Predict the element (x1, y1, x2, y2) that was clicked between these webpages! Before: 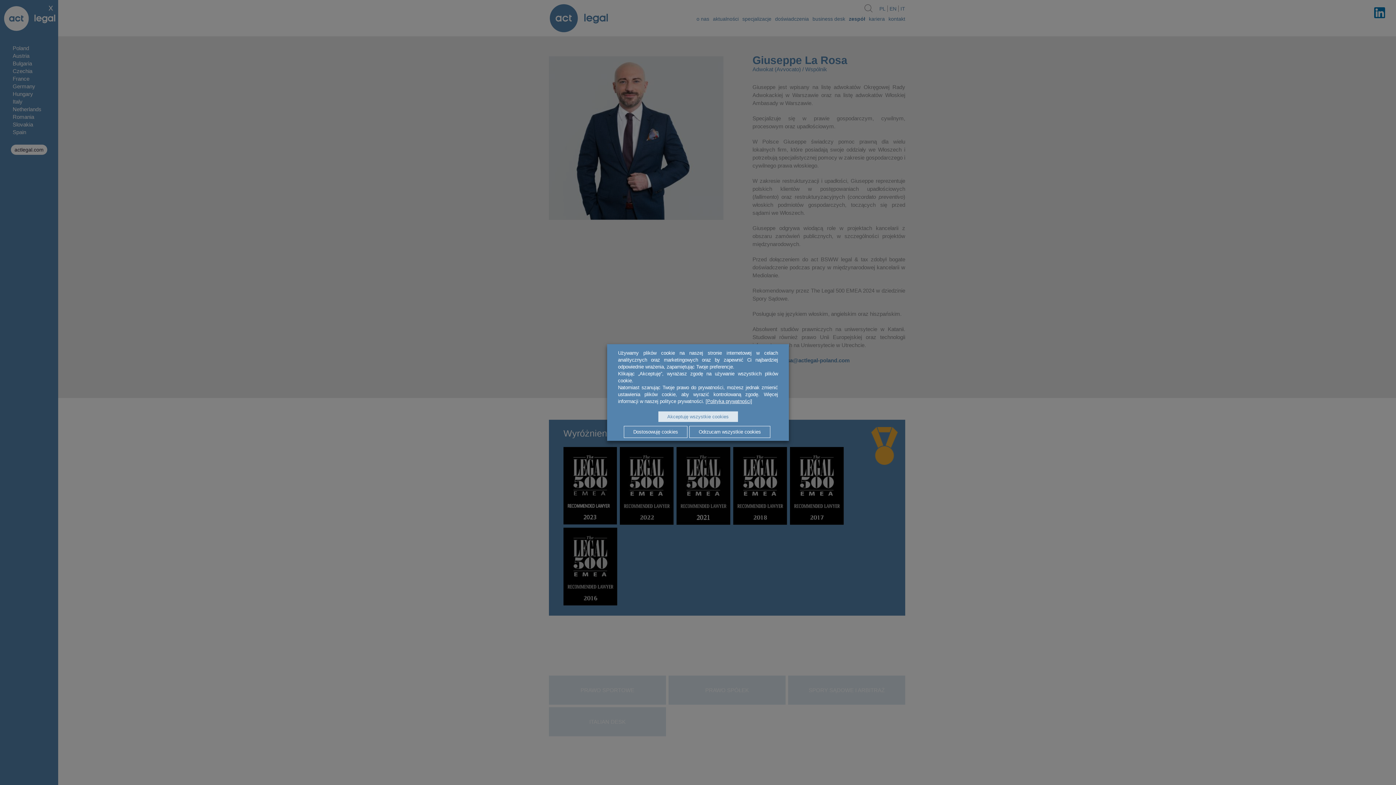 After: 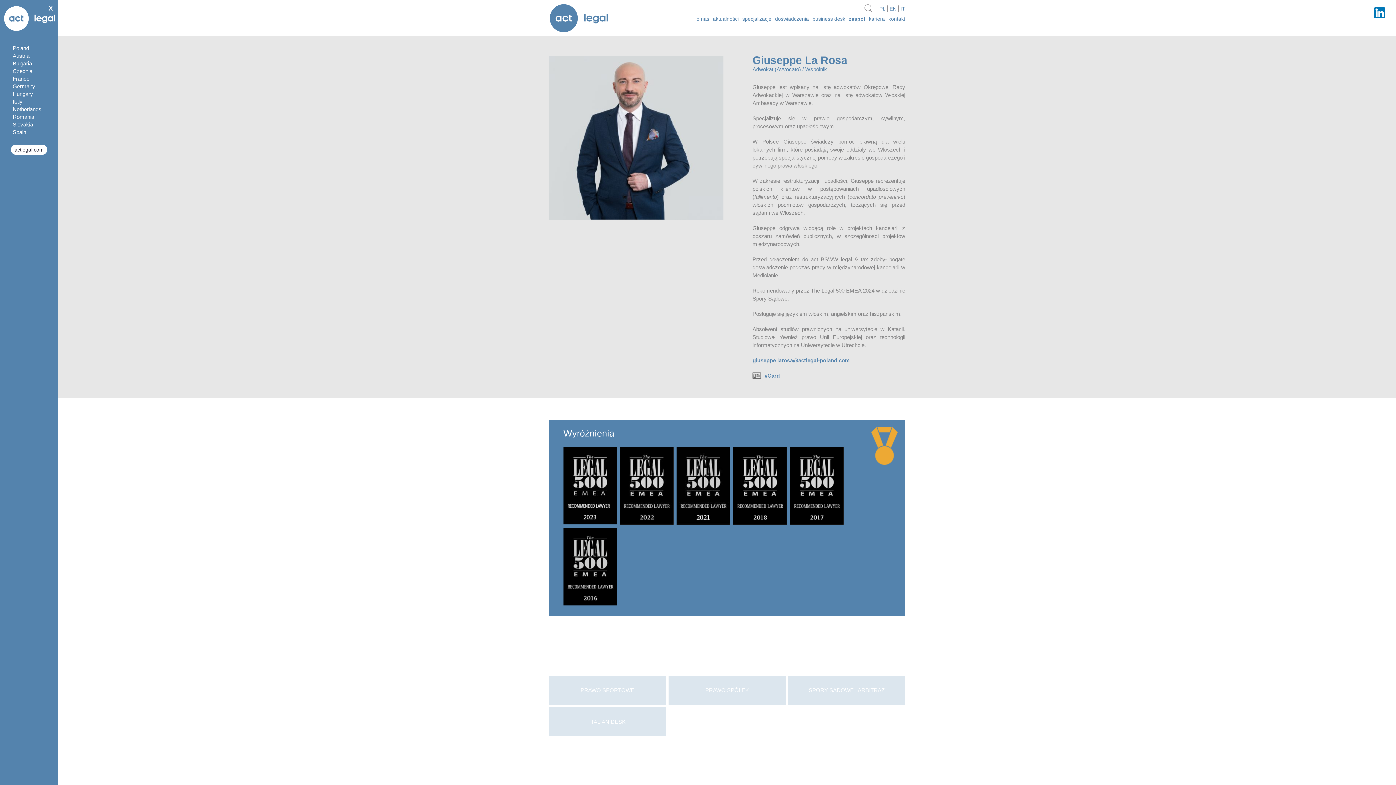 Action: label: Akceptuję wszystkie cookies bbox: (658, 411, 738, 422)